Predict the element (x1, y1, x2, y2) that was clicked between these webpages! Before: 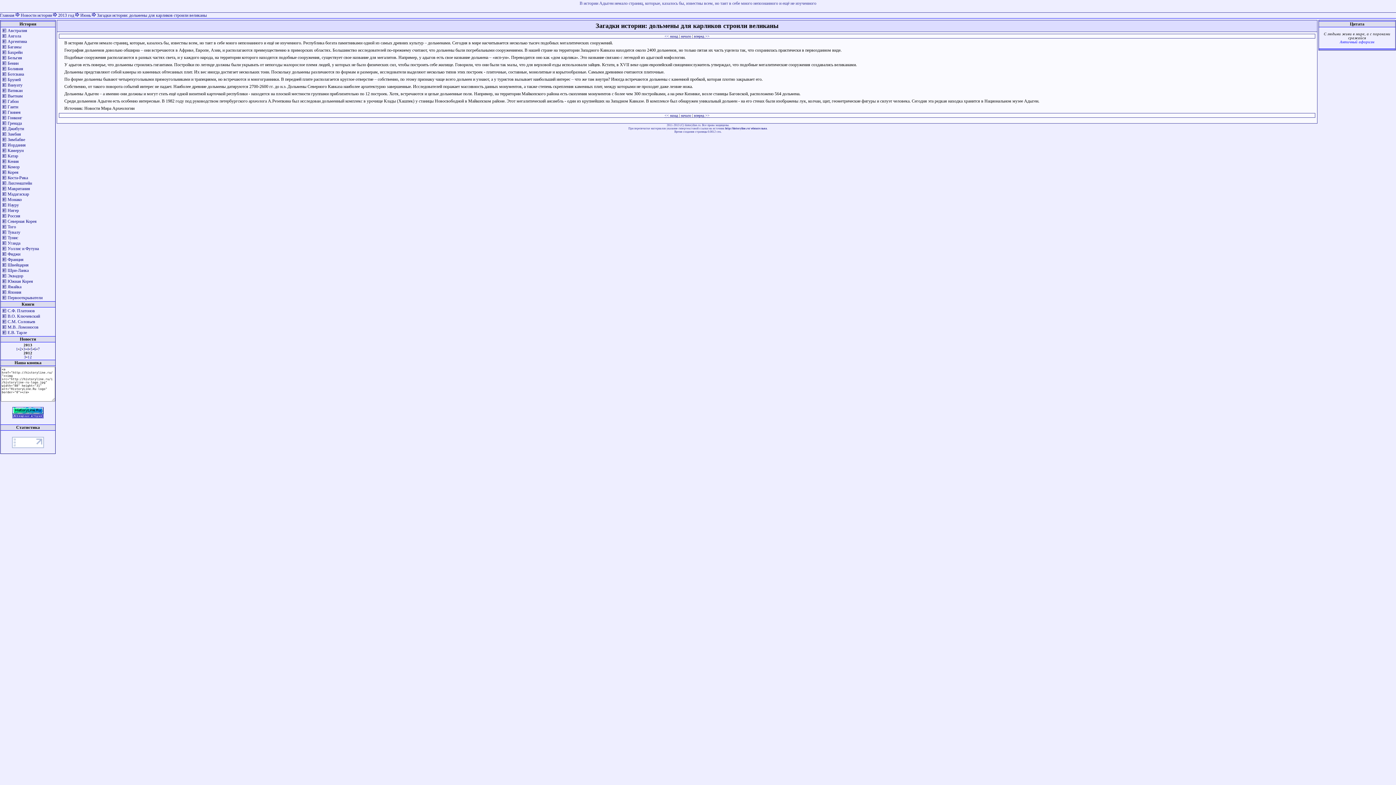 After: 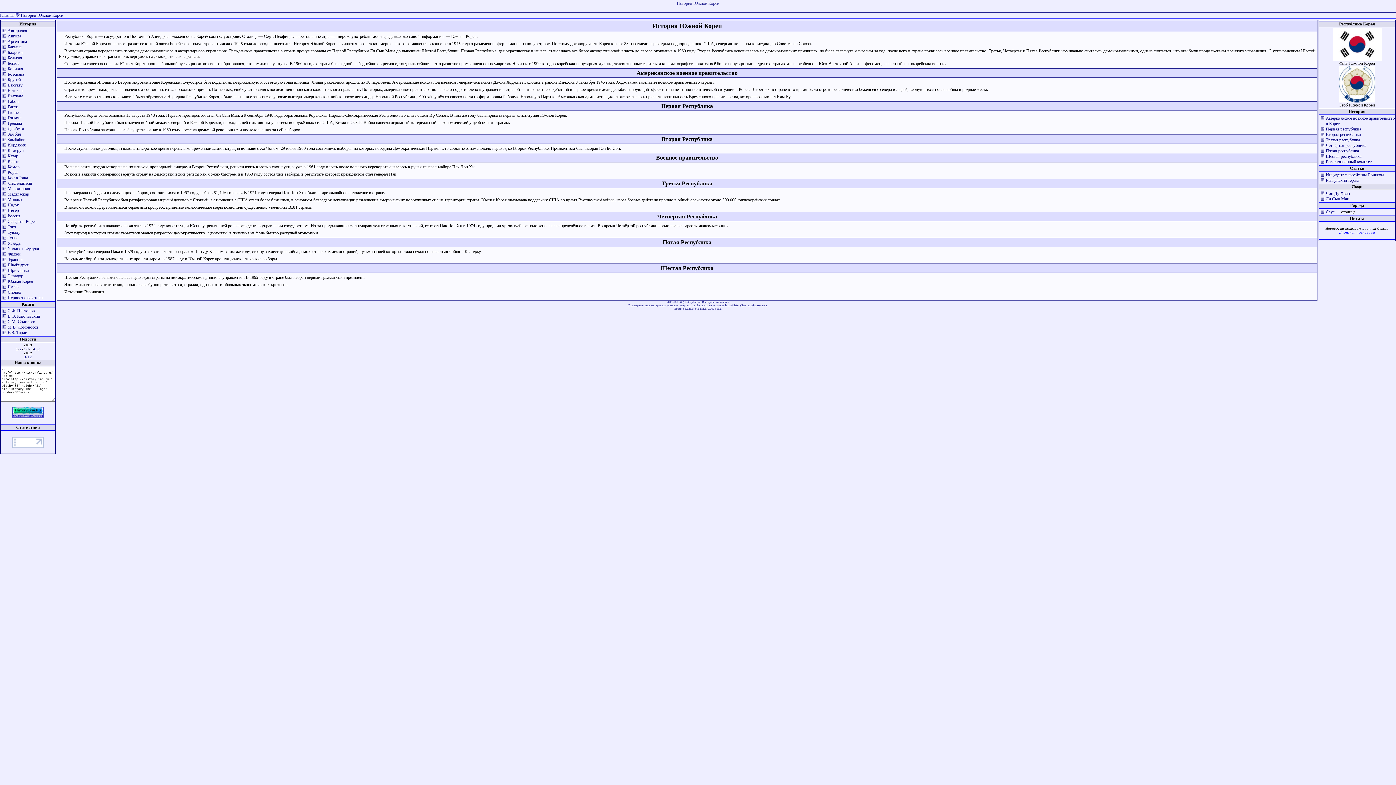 Action: bbox: (7, 278, 33, 284) label: Южная Корея